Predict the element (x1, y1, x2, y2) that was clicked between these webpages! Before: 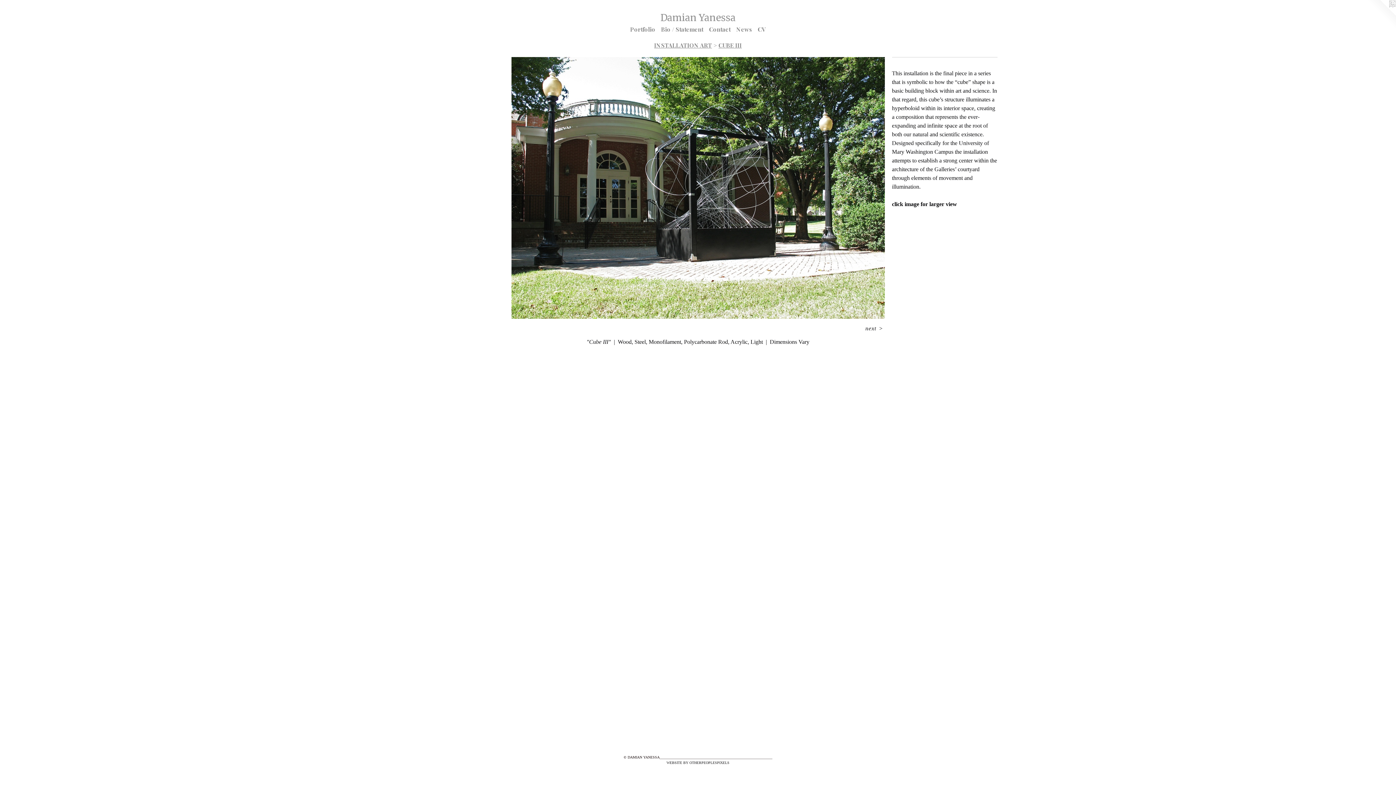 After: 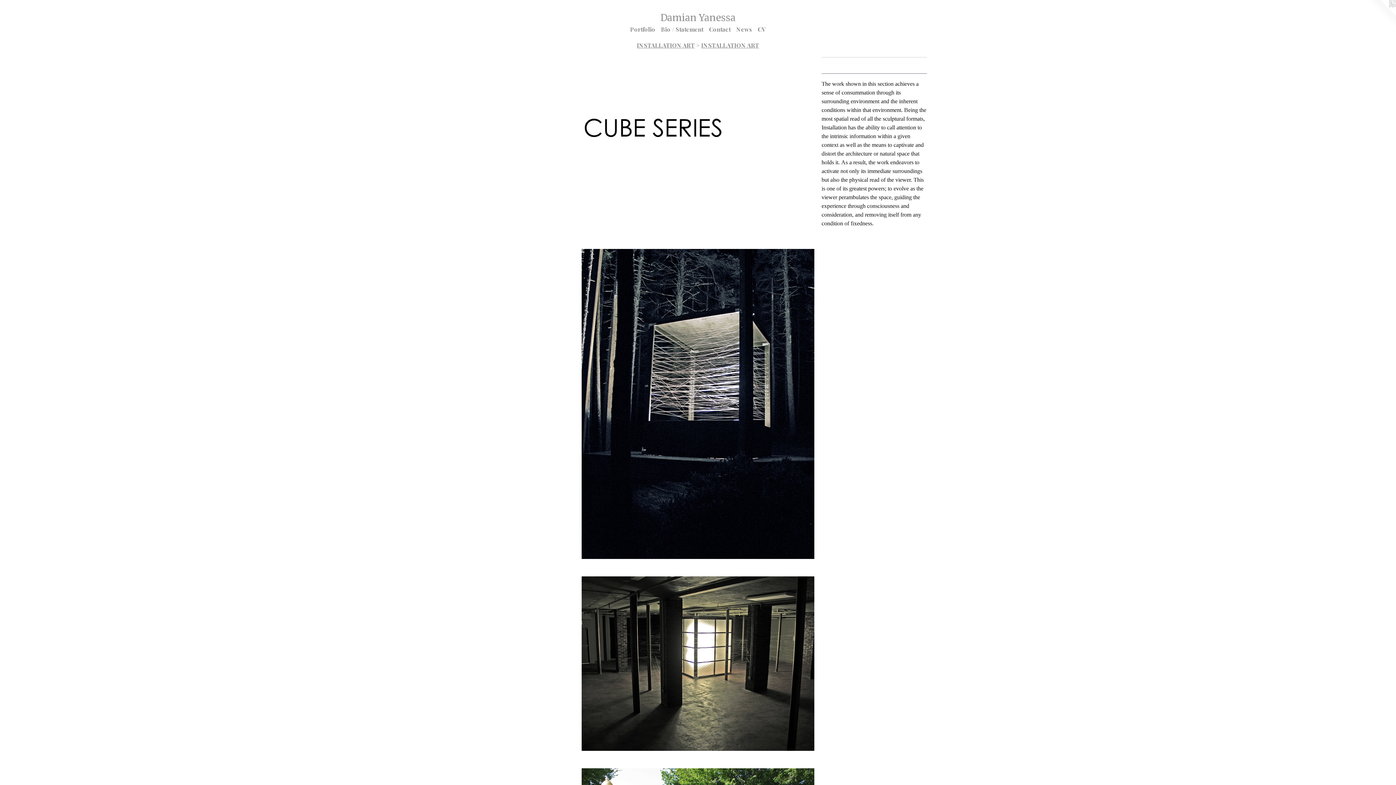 Action: bbox: (654, 41, 712, 48) label: INSTALLATION ART